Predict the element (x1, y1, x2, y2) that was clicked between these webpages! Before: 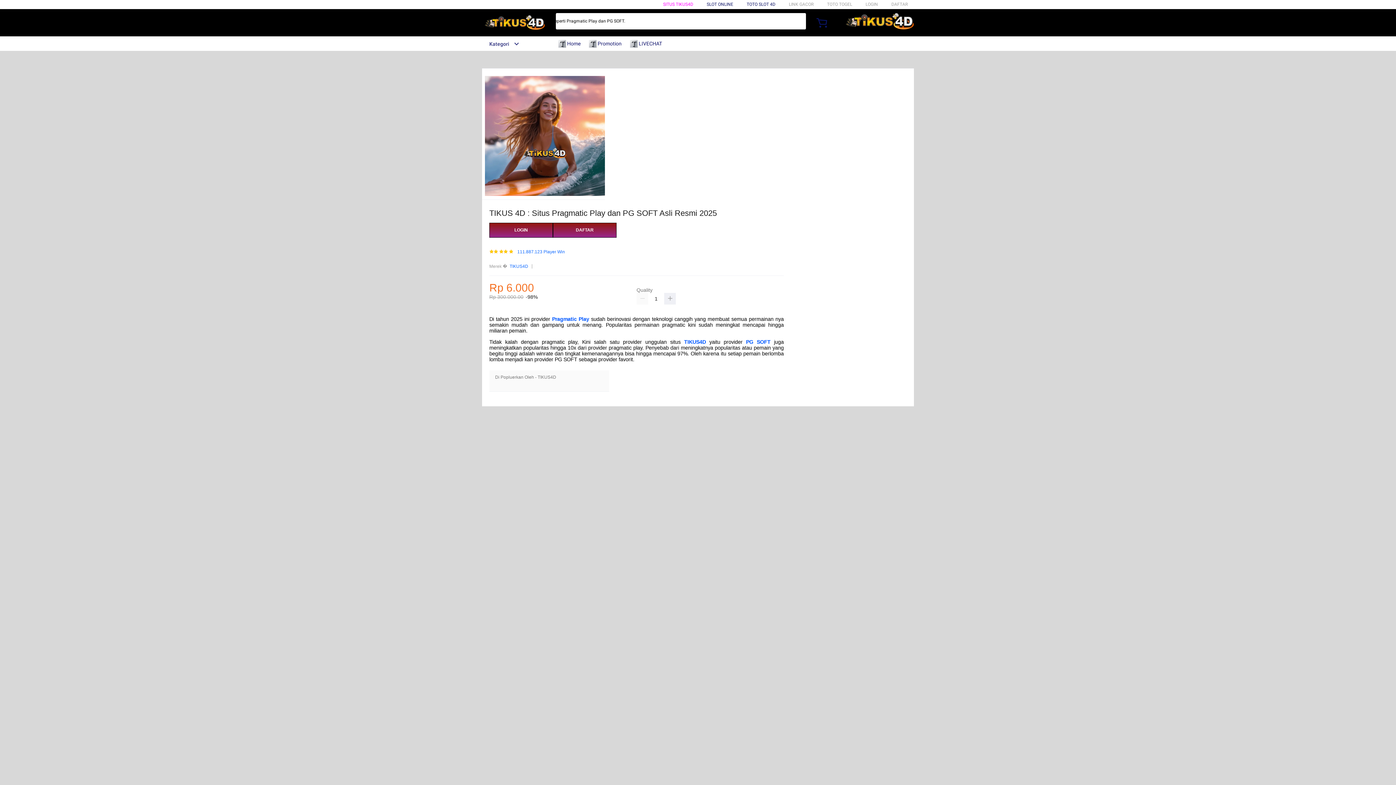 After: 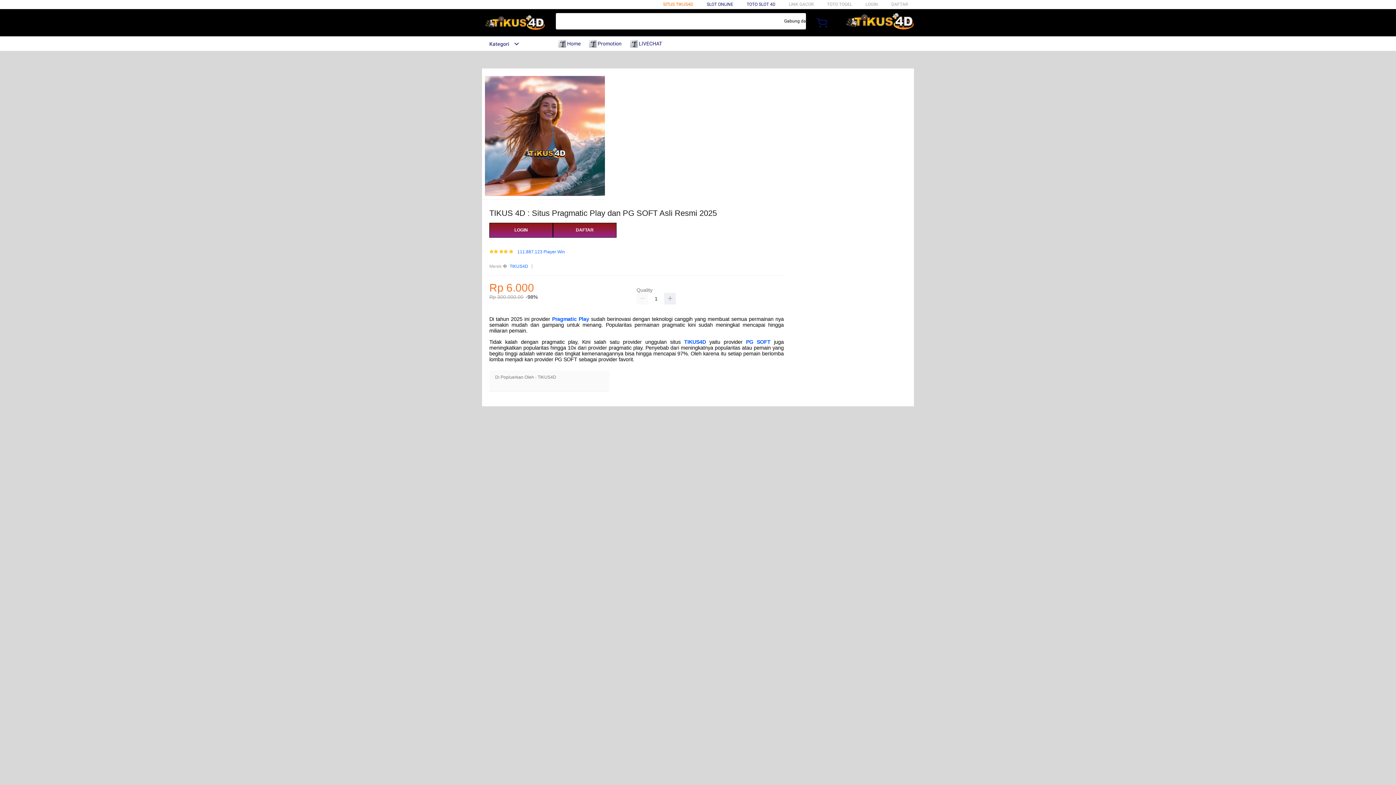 Action: bbox: (663, 1, 693, 6) label: SITUS TIKUS4D